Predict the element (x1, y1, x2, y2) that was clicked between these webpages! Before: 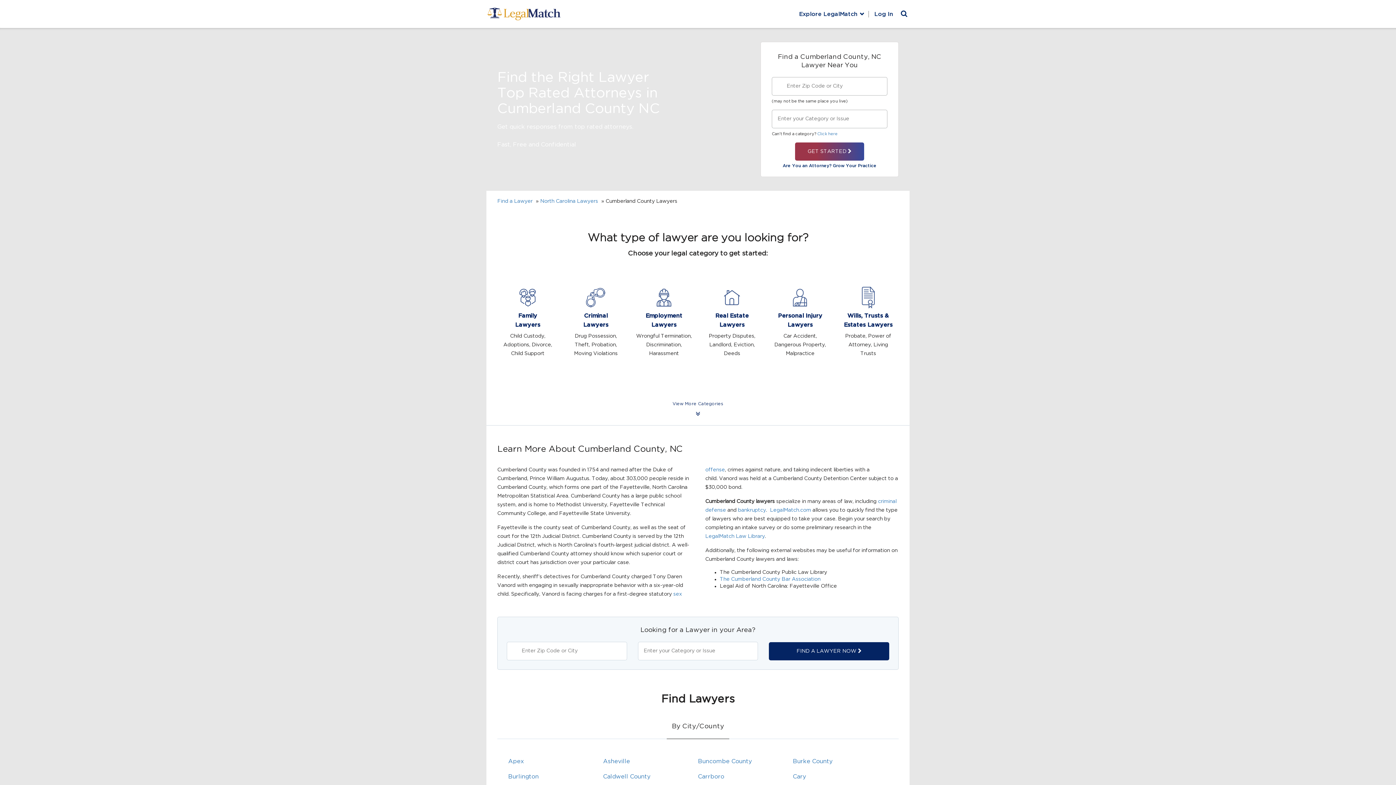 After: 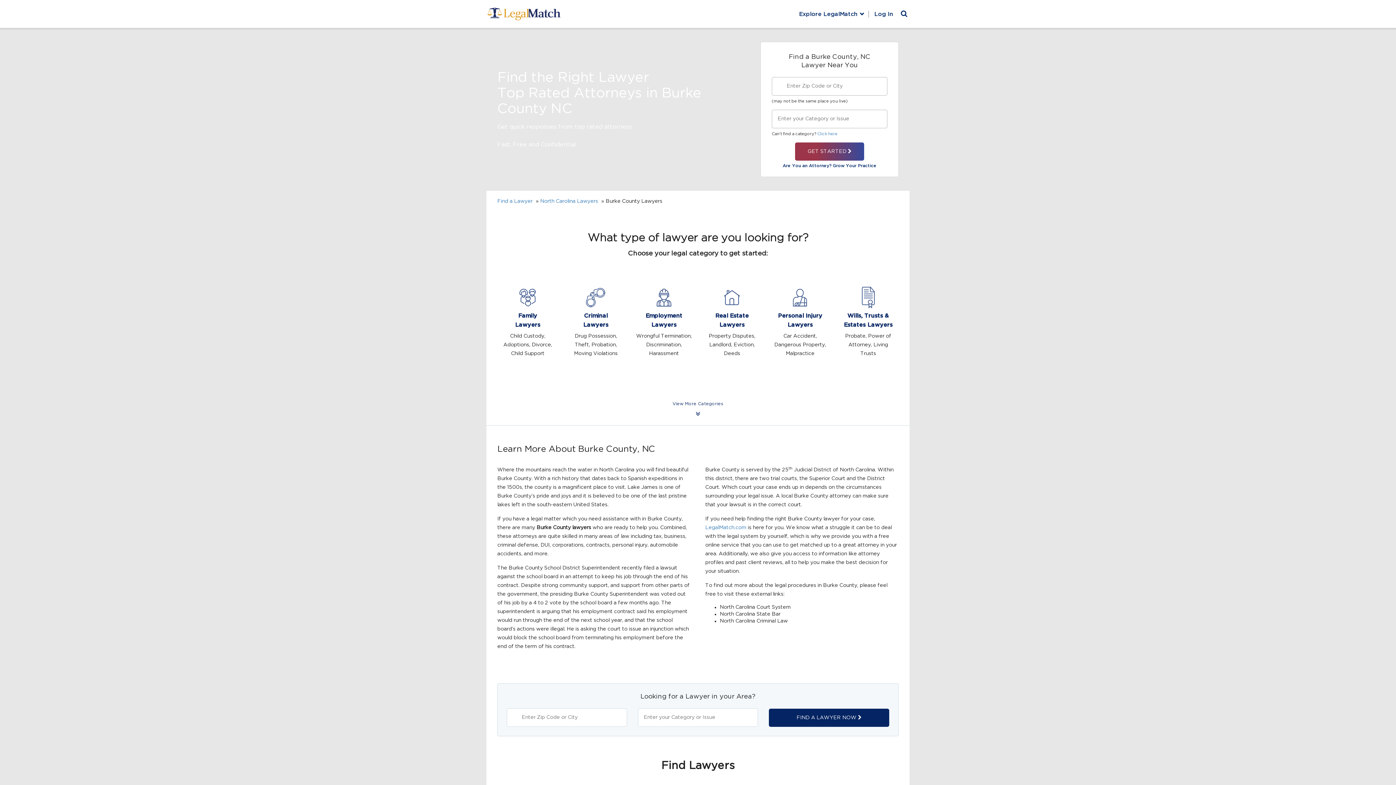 Action: label: Burke County bbox: (793, 758, 832, 764)